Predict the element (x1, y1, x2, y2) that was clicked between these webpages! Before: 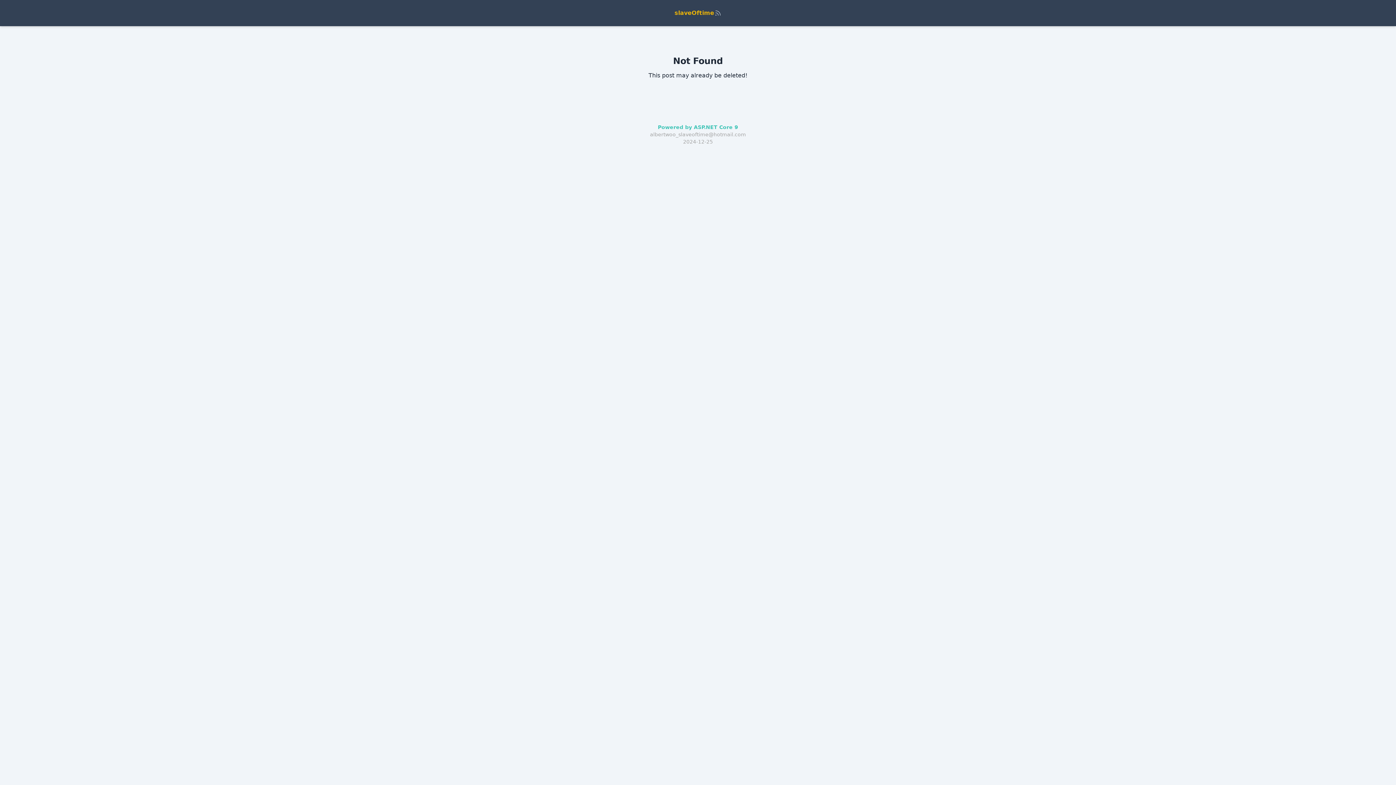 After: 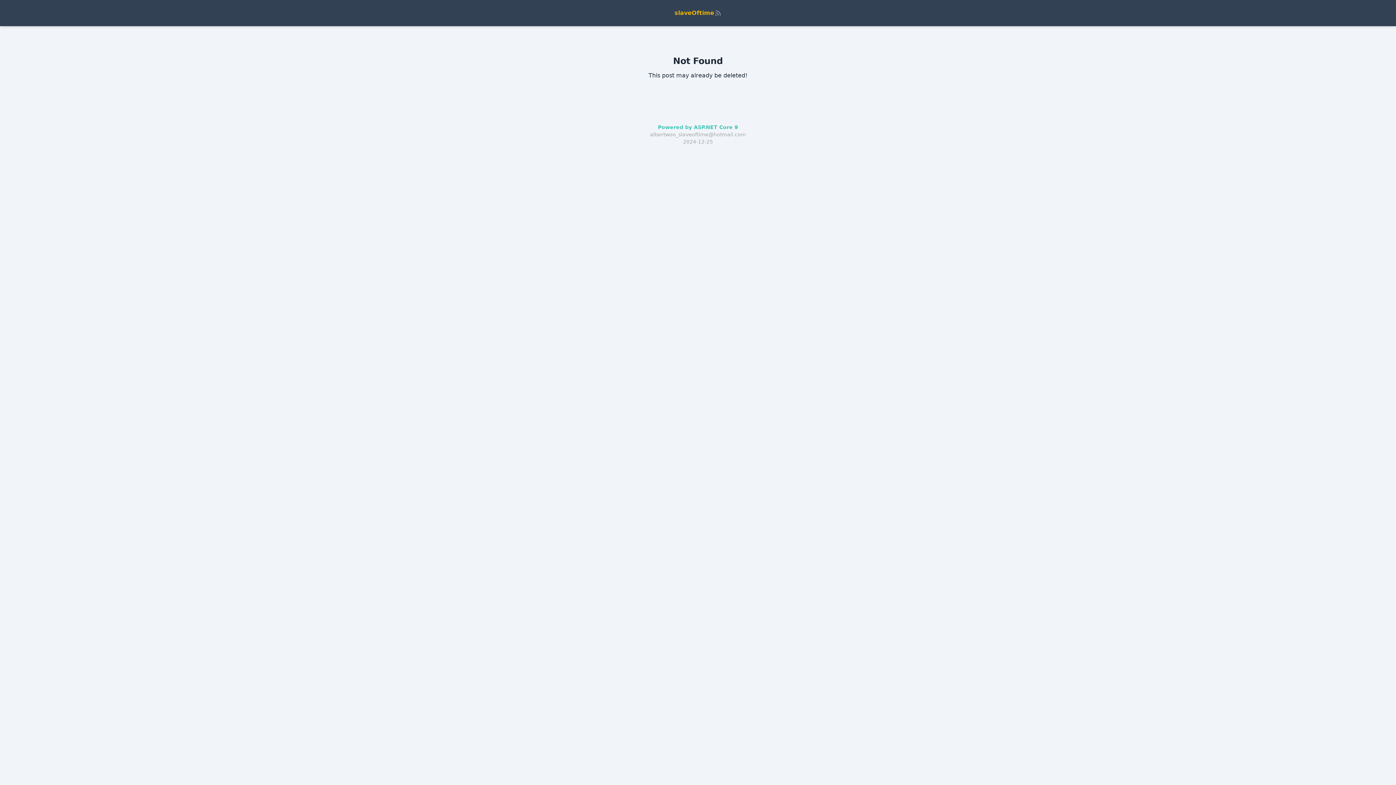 Action: bbox: (714, 9, 721, 16)